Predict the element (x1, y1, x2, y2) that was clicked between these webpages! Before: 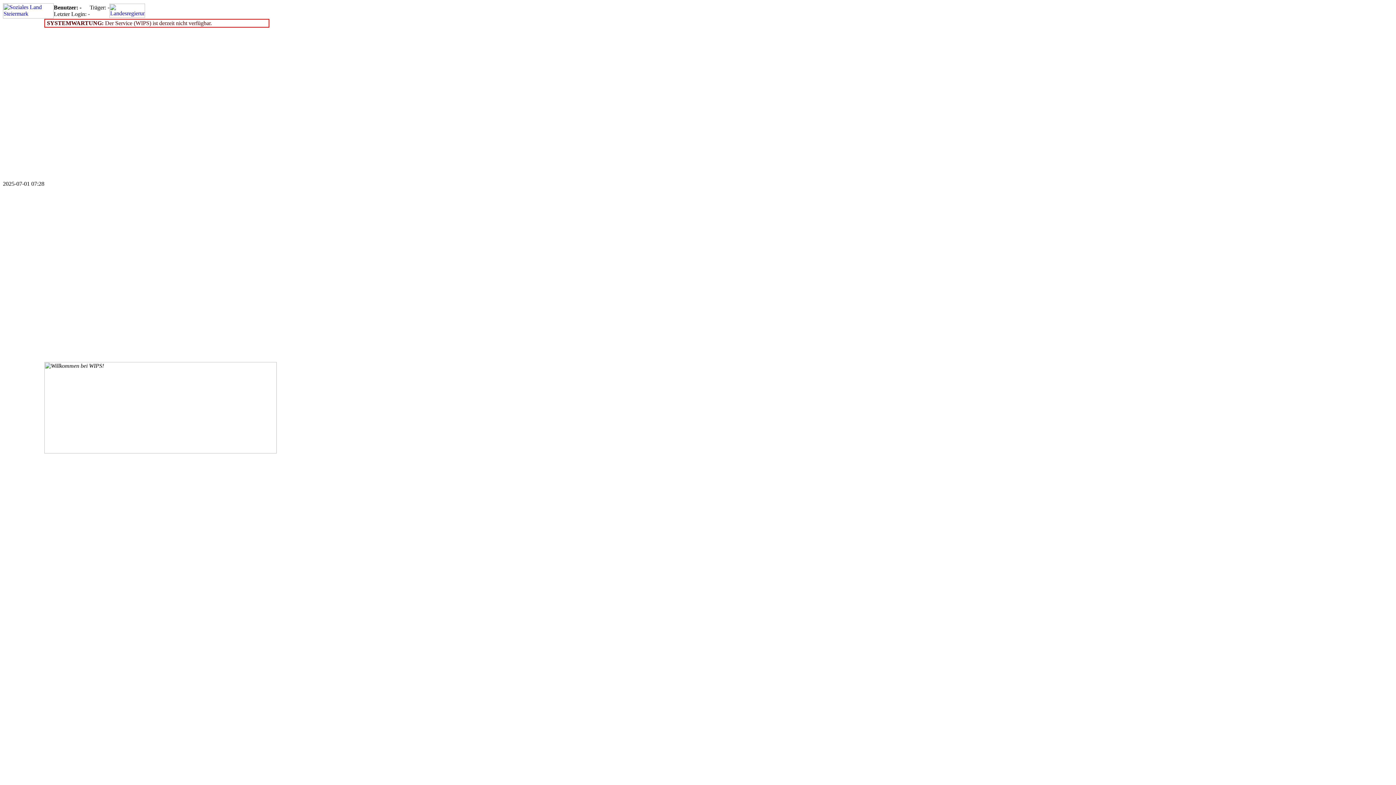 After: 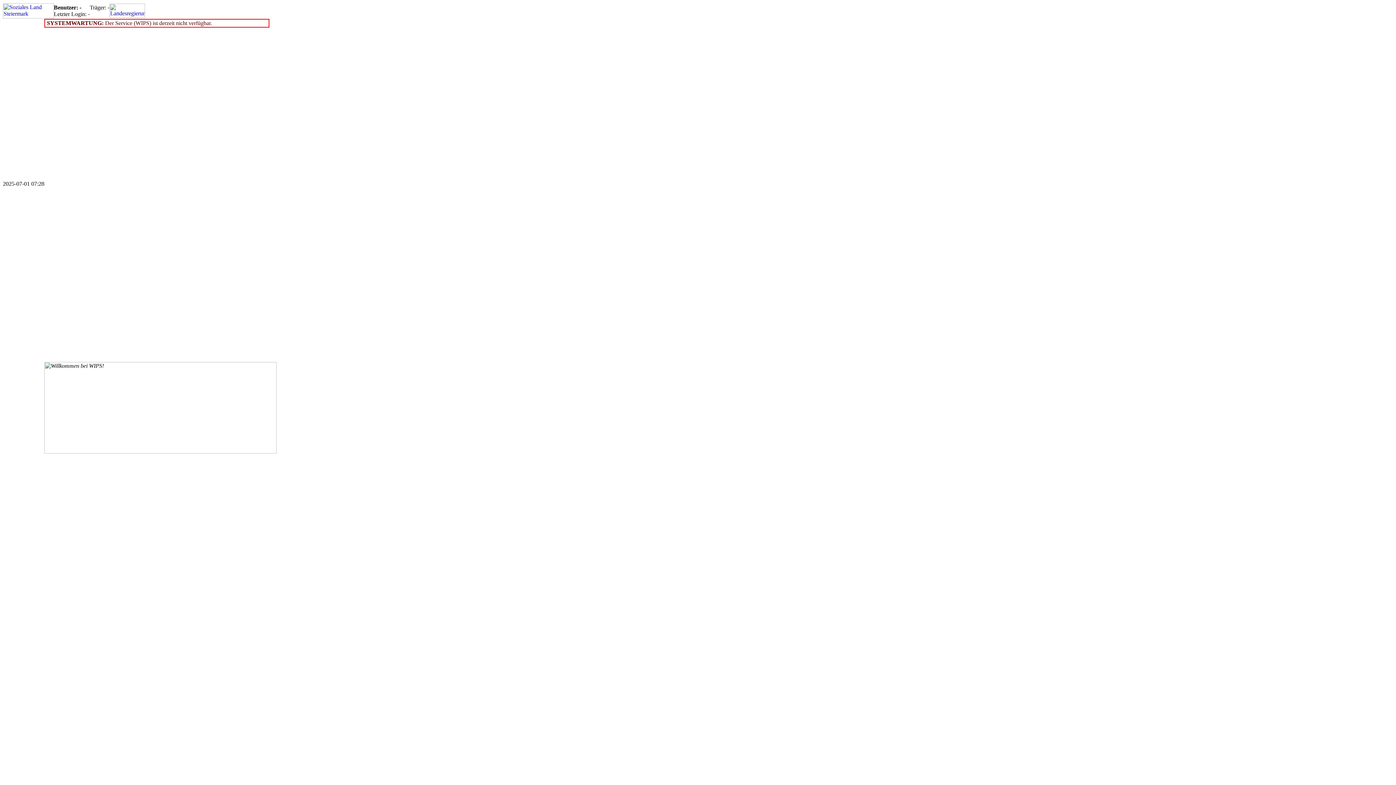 Action: bbox: (2, 13, 53, 19)